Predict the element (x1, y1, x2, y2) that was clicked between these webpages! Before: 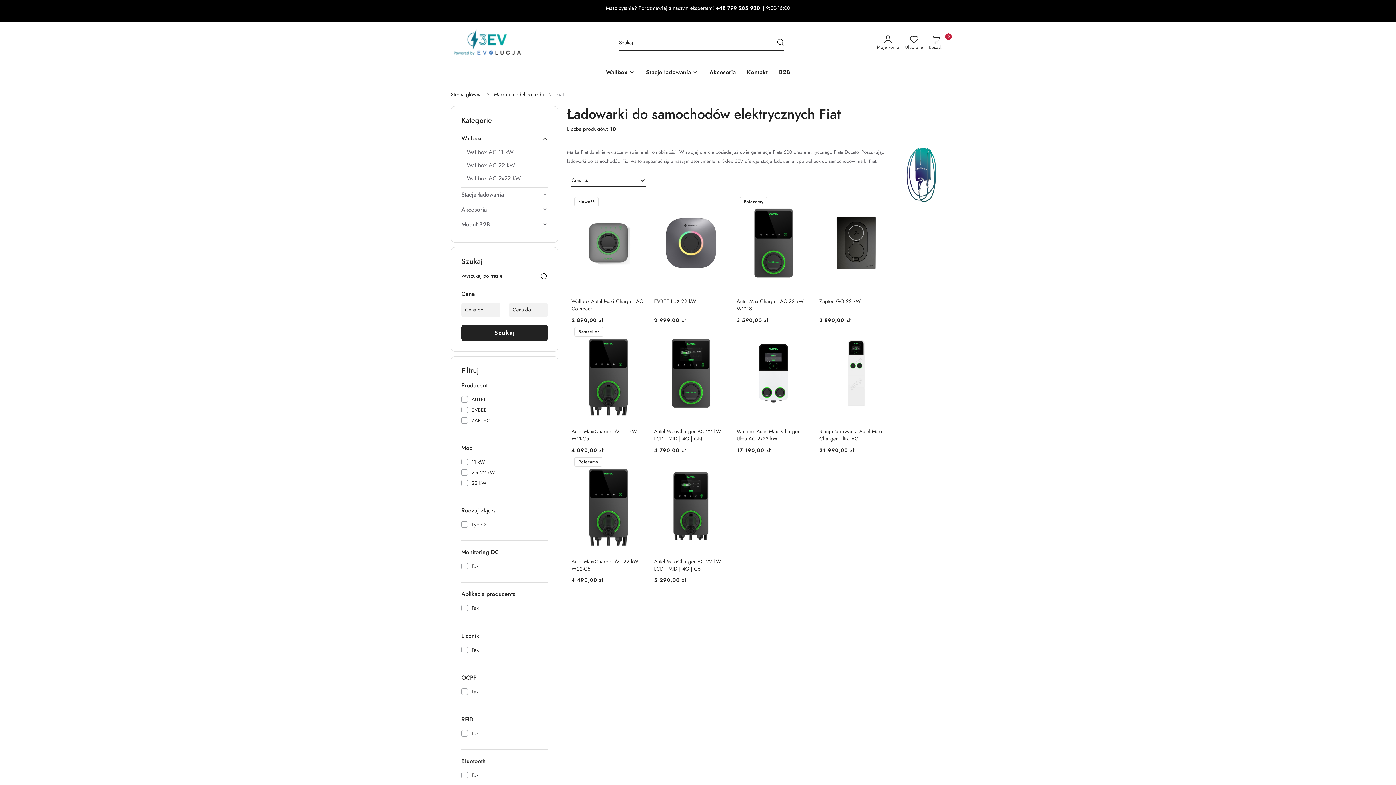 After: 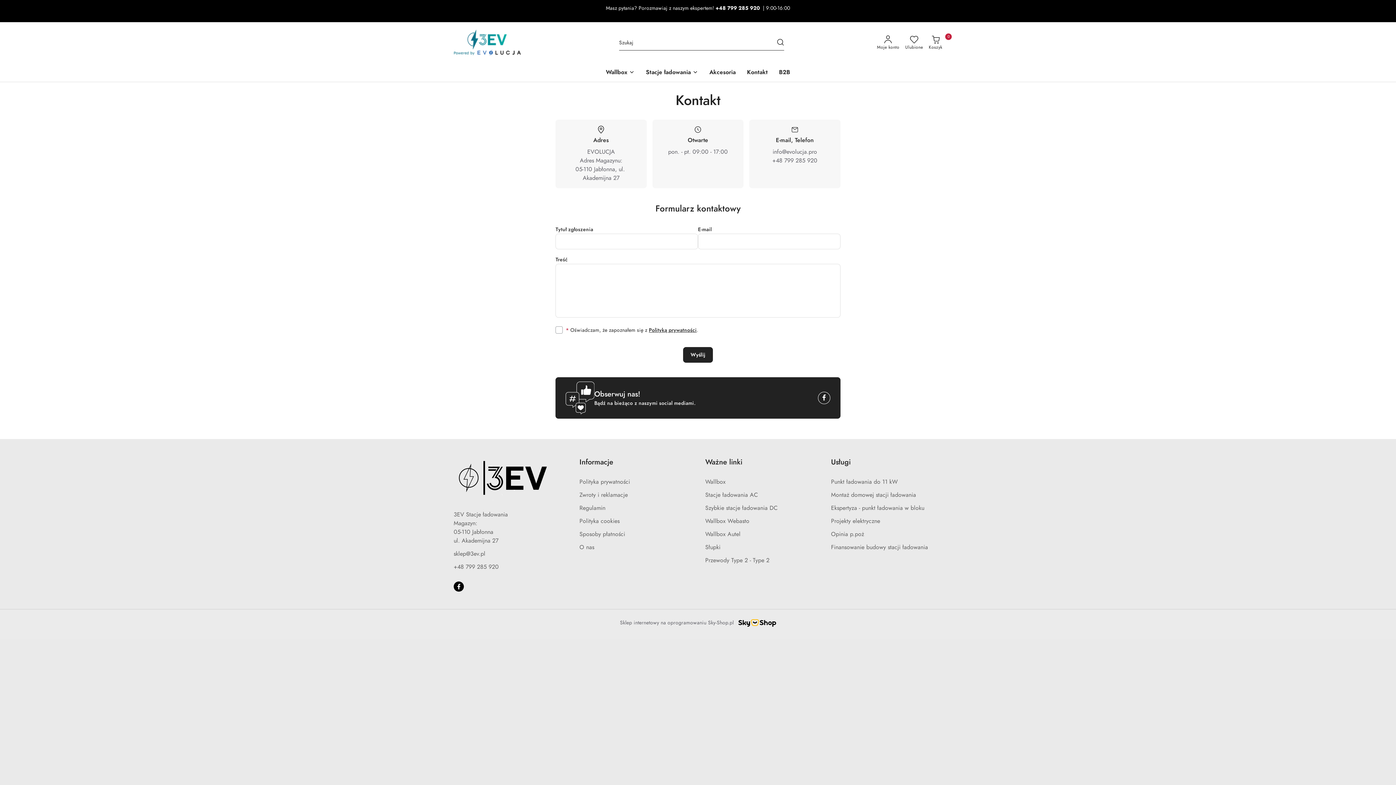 Action: label: Kontakt bbox: (744, 63, 770, 82)